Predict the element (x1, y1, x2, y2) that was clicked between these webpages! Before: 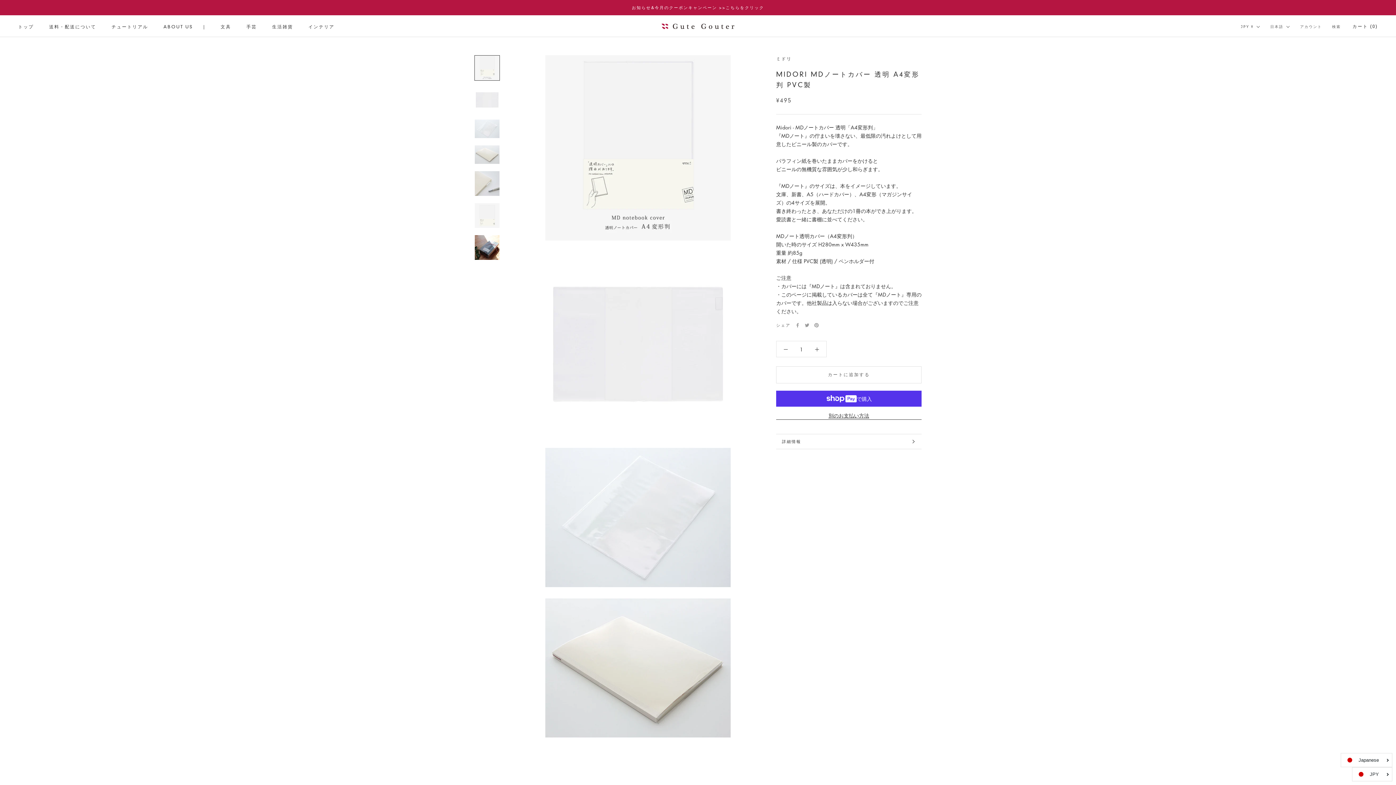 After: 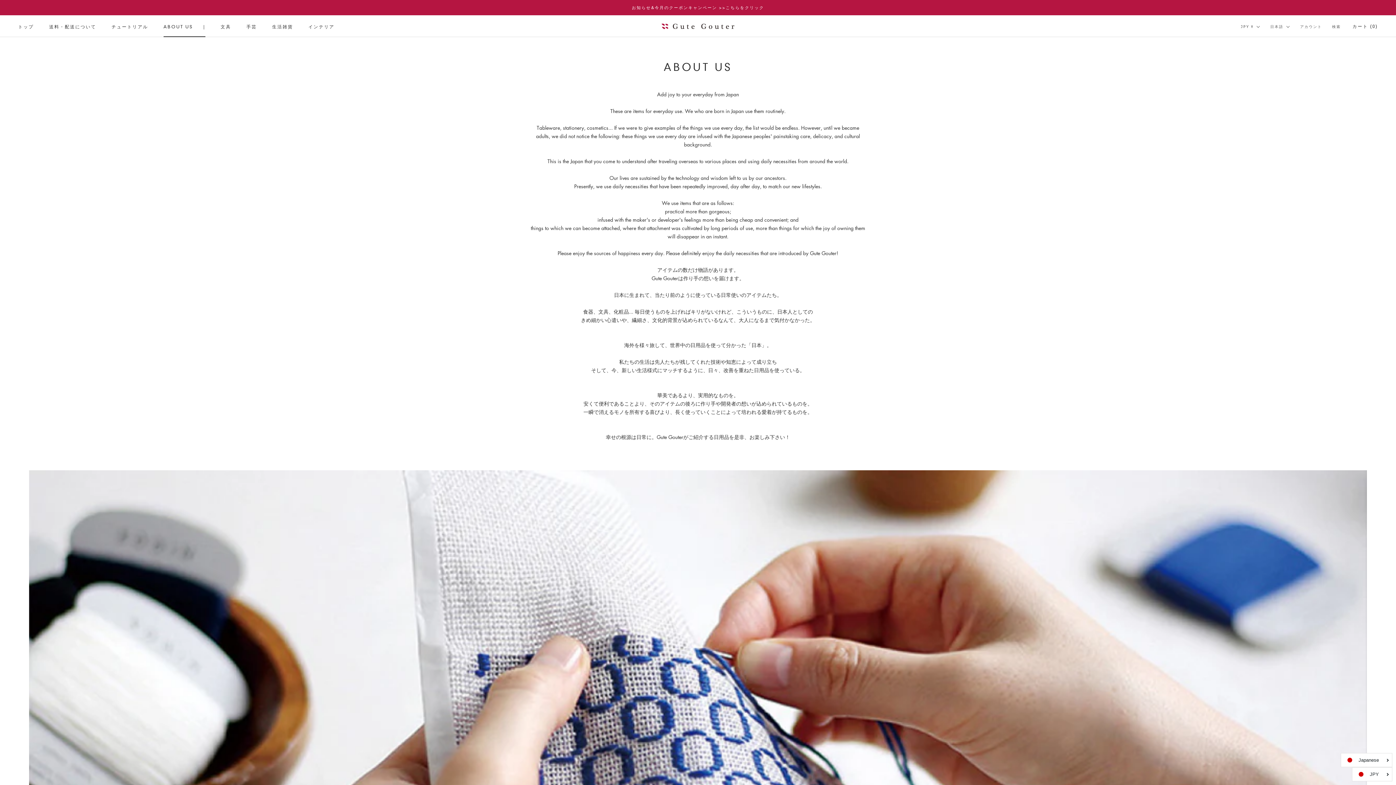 Action: label: ABOUT US　　|
ABOUT US　　| bbox: (163, 23, 205, 29)